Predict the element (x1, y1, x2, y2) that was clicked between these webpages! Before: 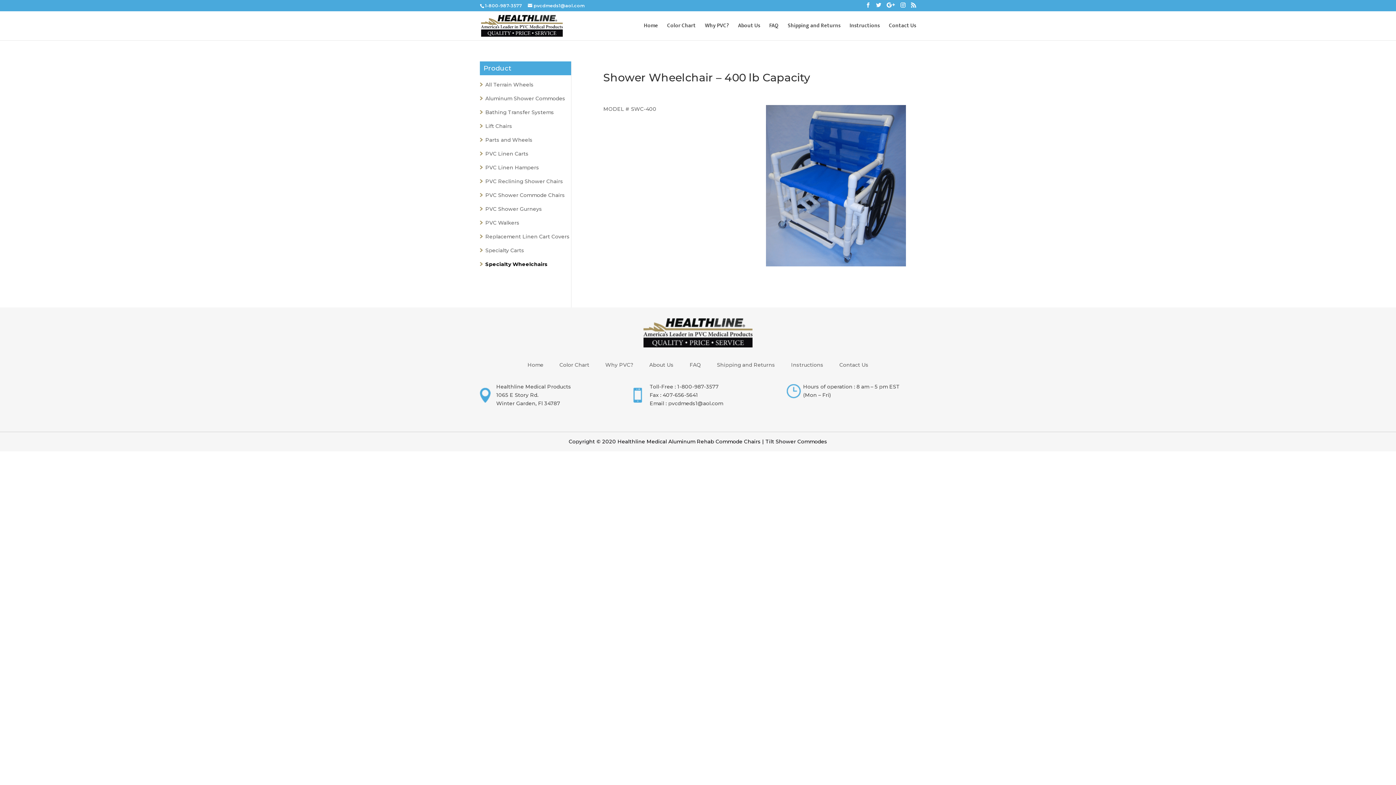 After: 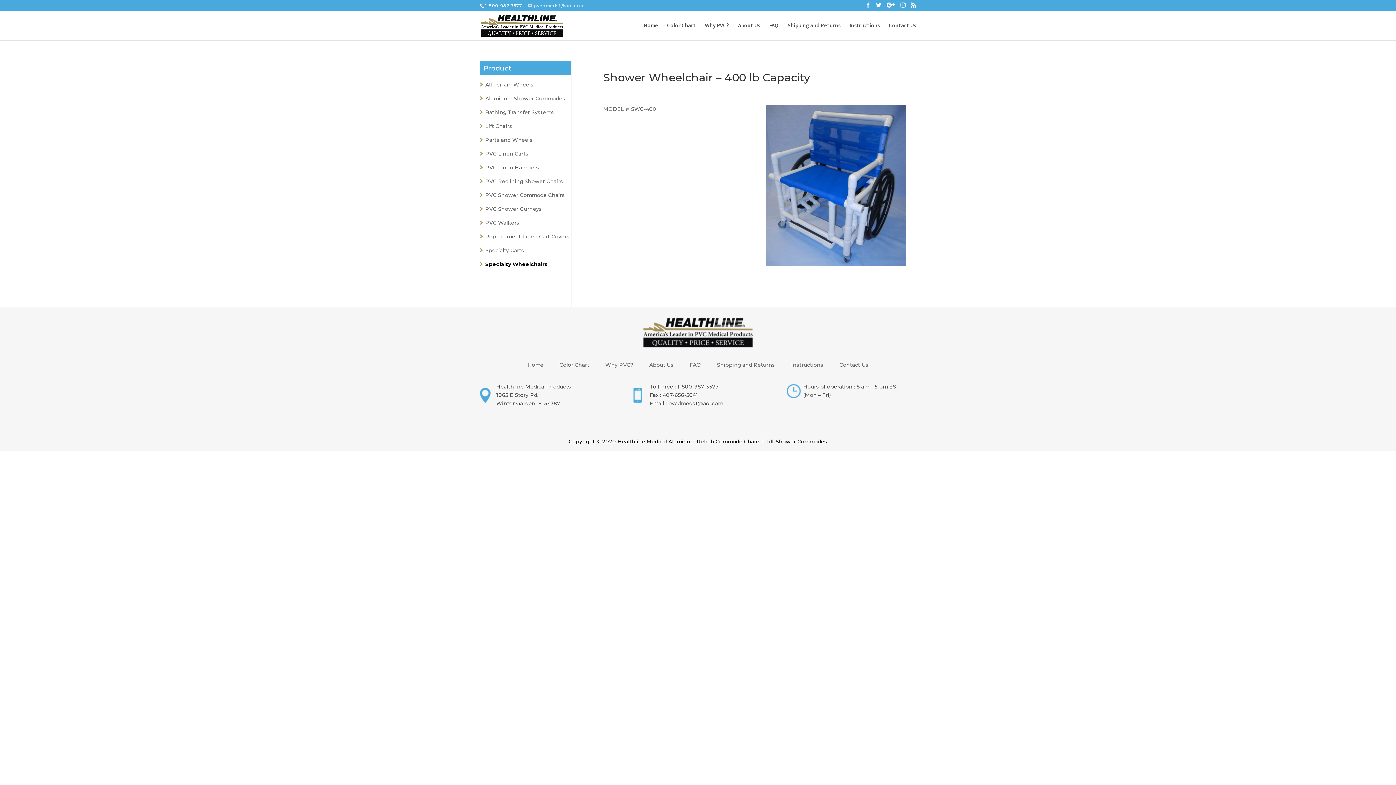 Action: label: pvcdmeds1@aol.com bbox: (528, 2, 584, 8)